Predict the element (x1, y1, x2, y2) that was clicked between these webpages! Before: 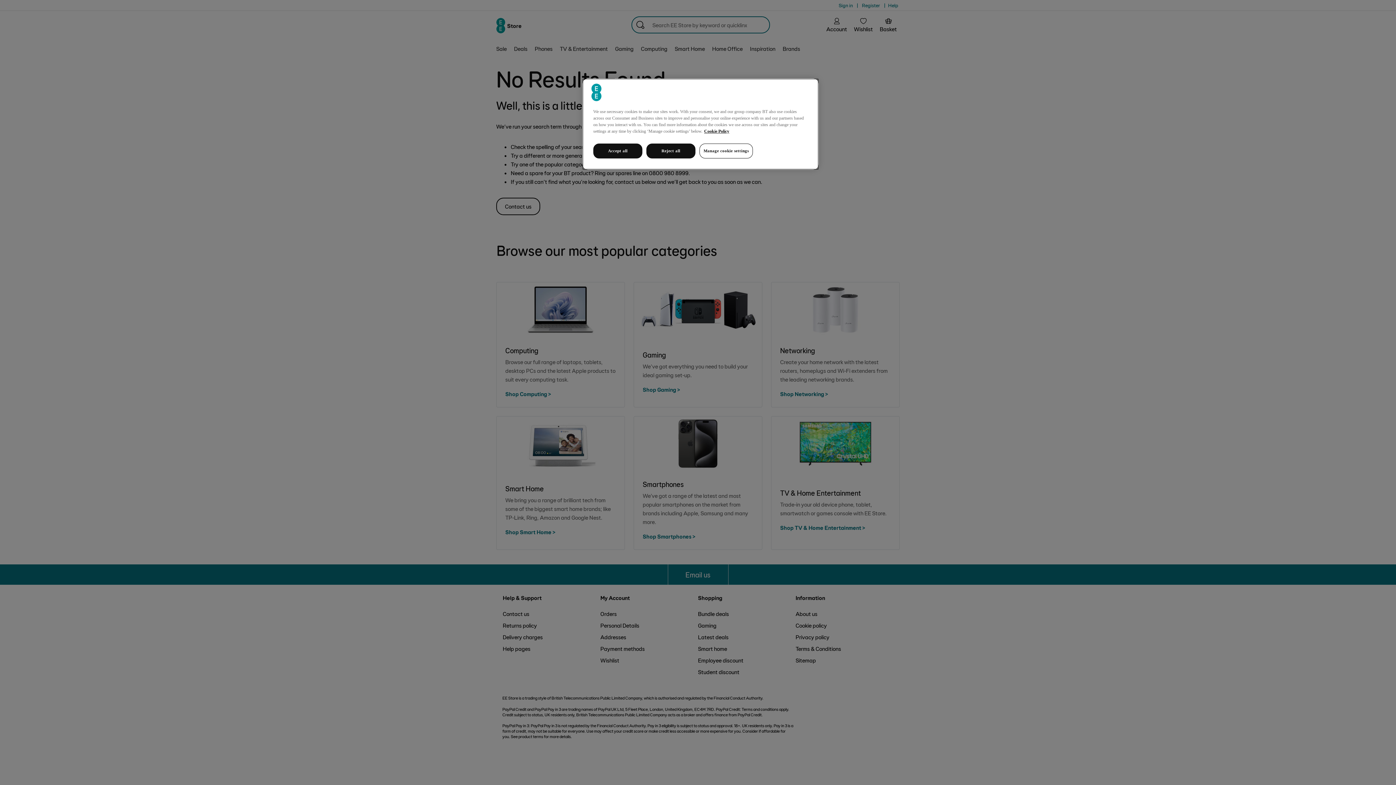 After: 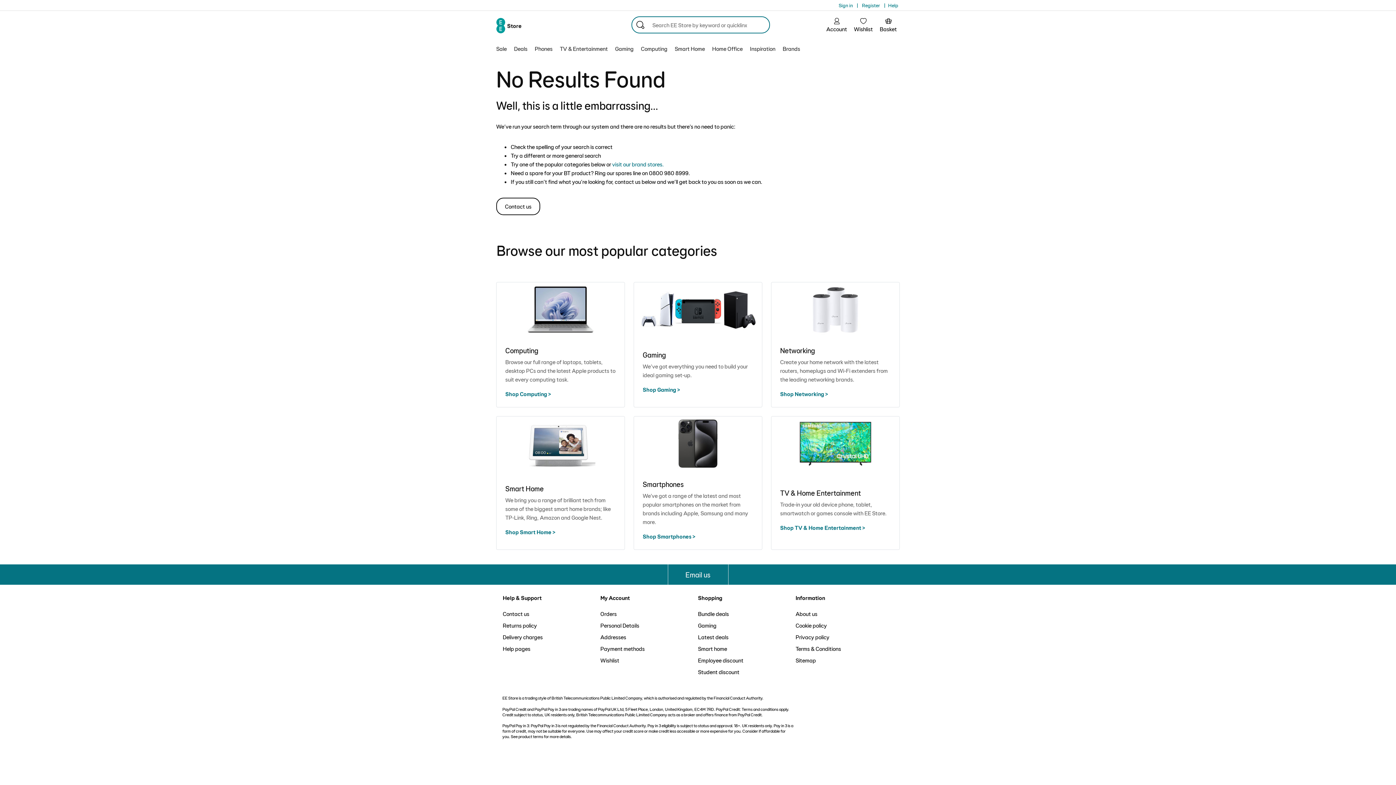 Action: label: Reject all bbox: (646, 143, 695, 158)